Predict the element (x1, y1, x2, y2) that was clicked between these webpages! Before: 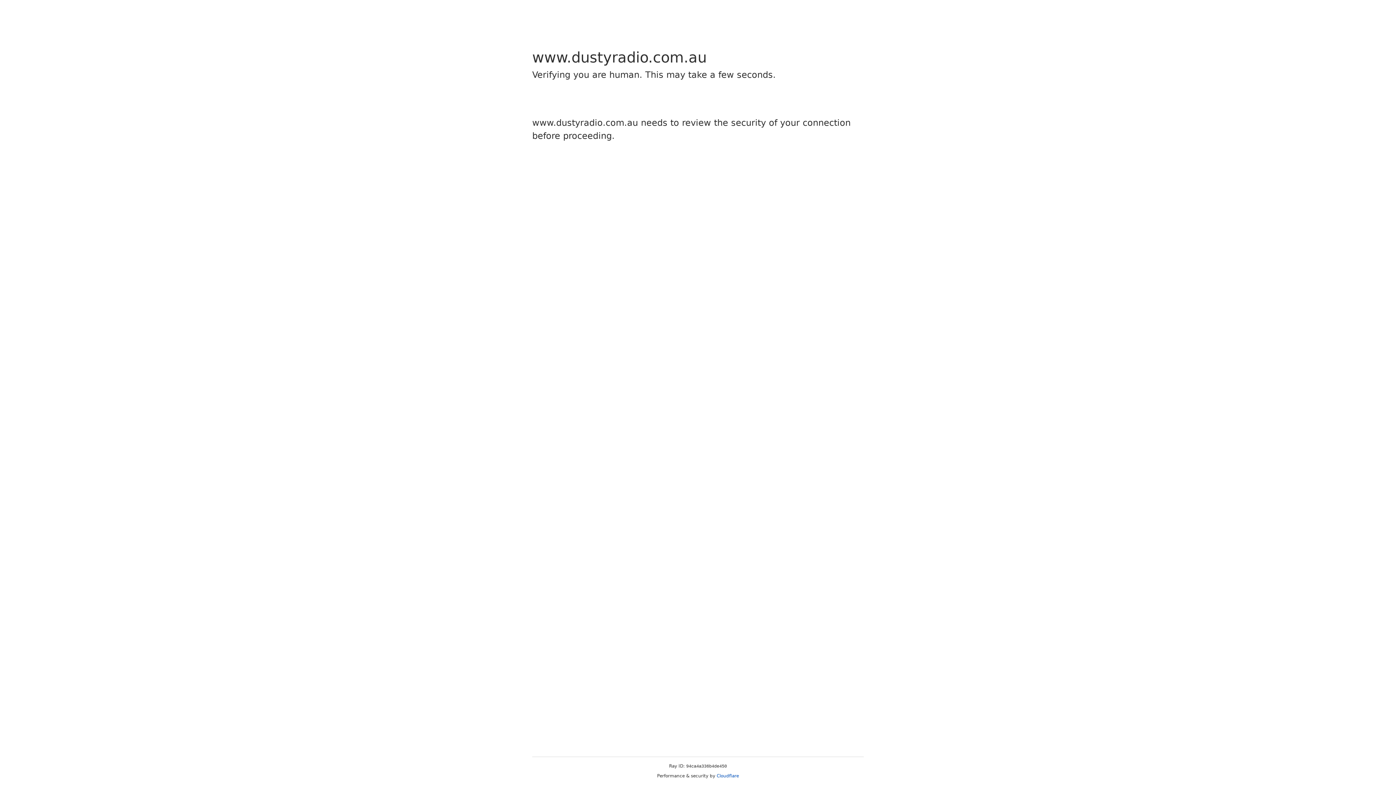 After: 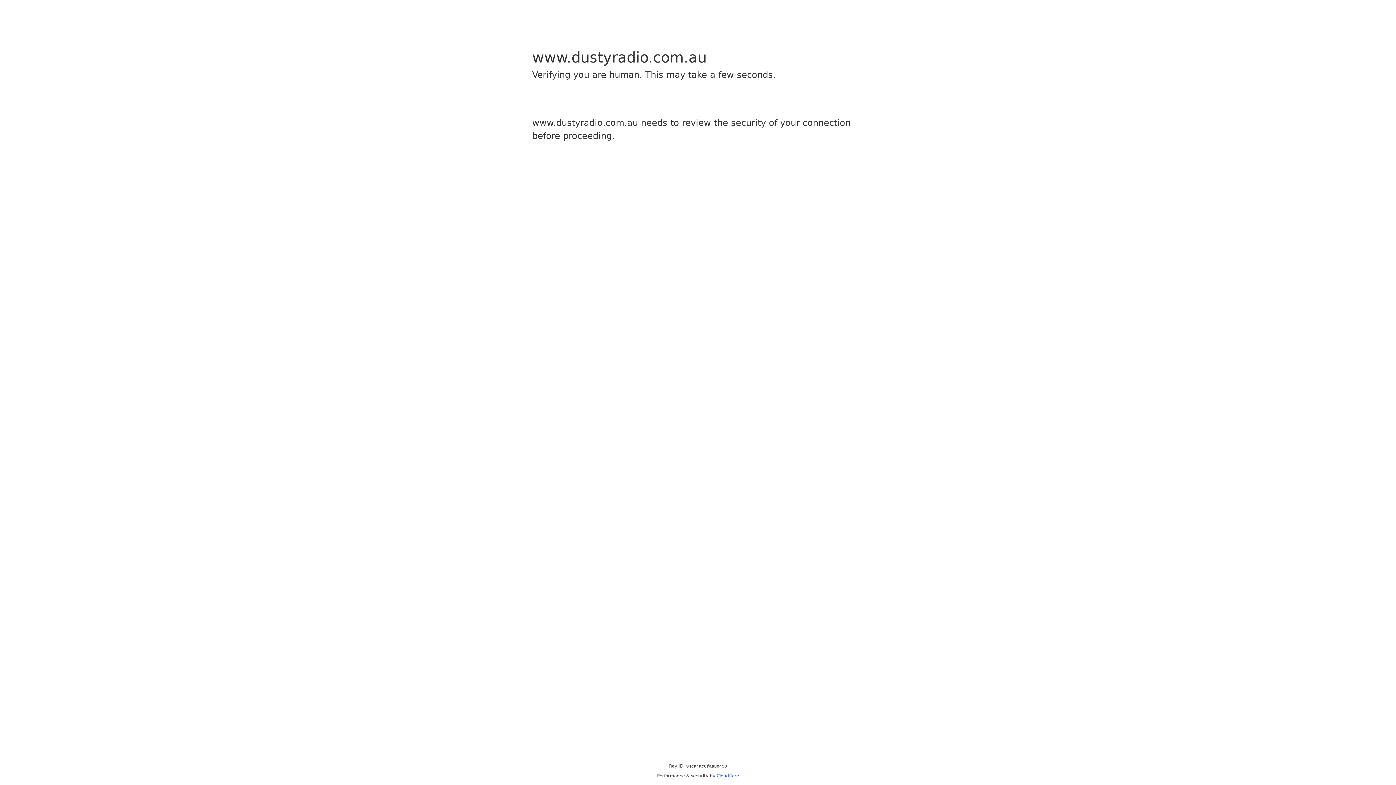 Action: bbox: (716, 773, 739, 778) label: Cloudflare